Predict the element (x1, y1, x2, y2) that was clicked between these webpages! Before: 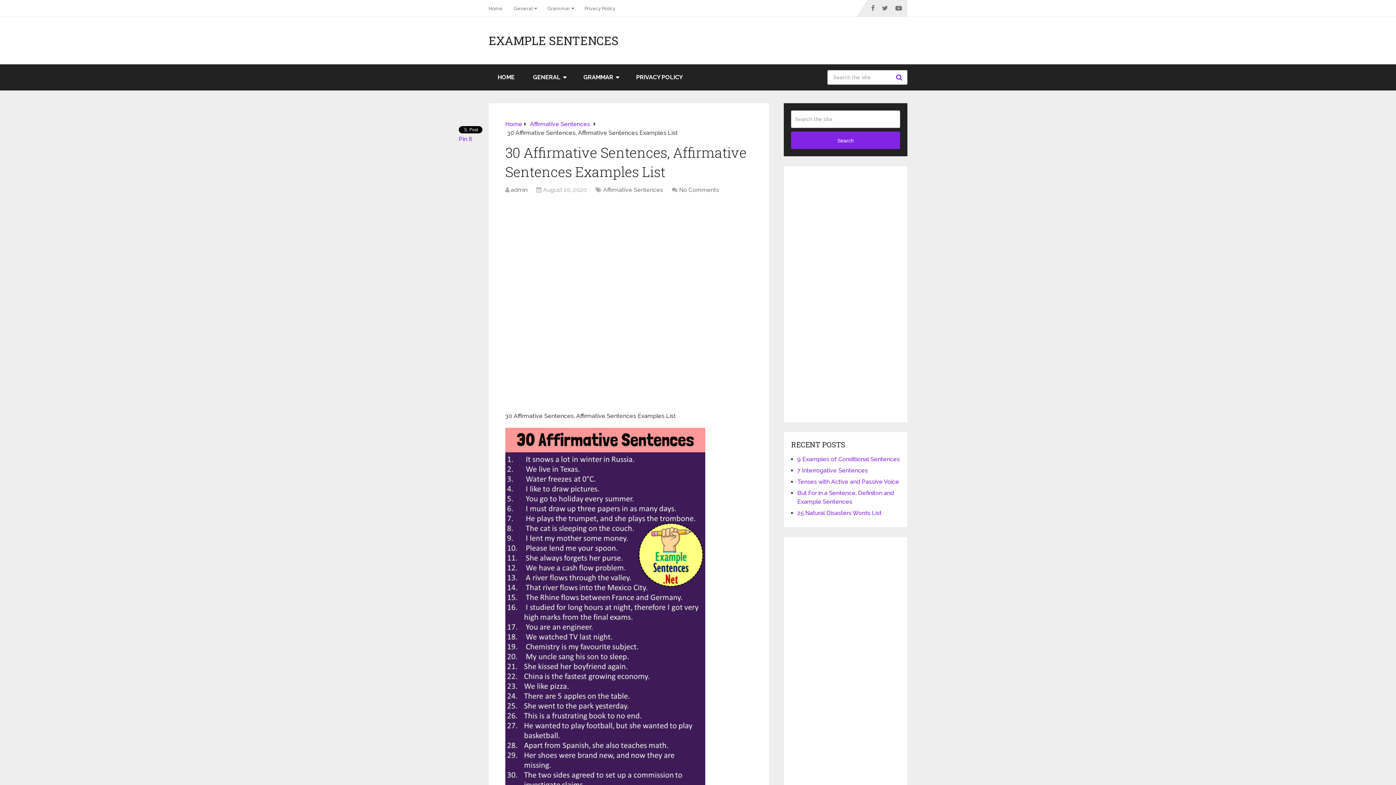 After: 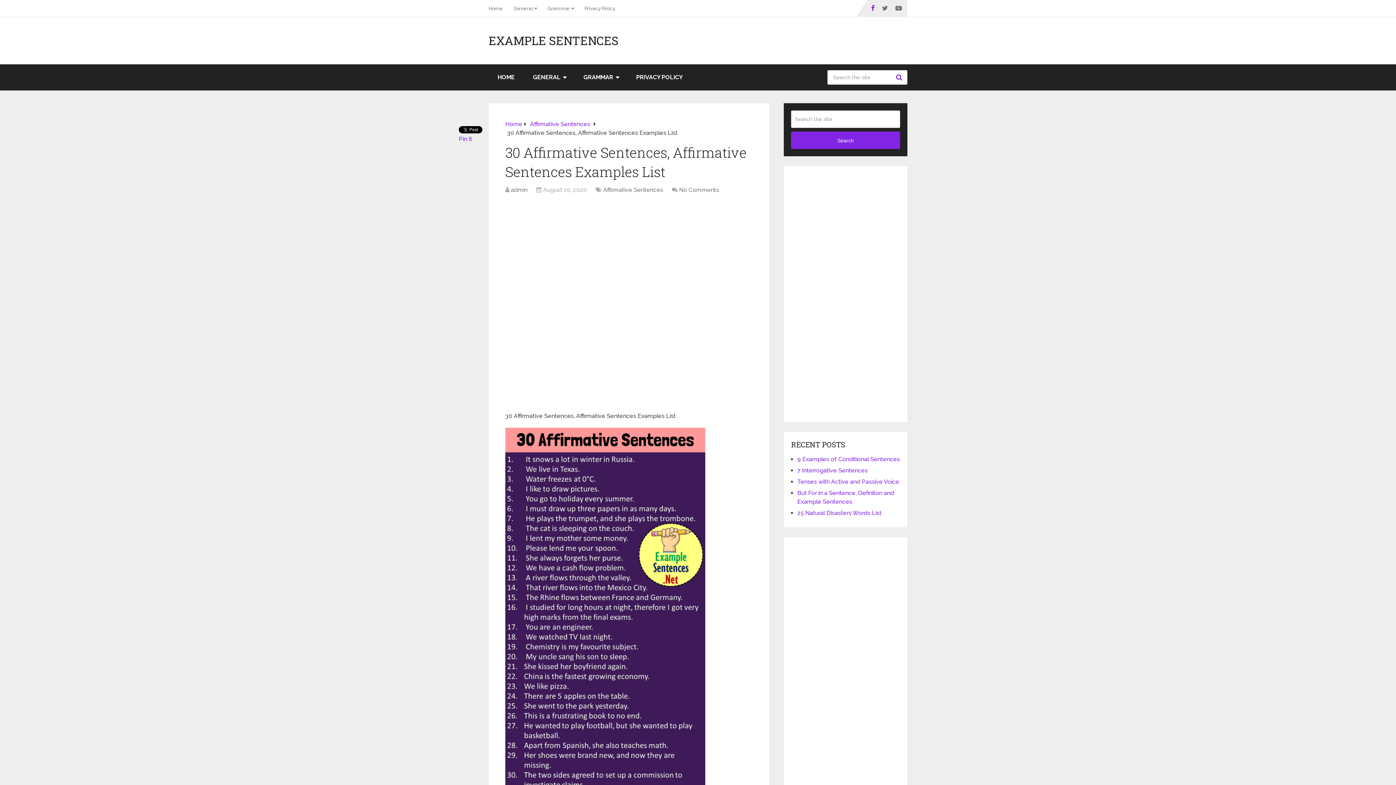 Action: bbox: (867, 0, 878, 16)